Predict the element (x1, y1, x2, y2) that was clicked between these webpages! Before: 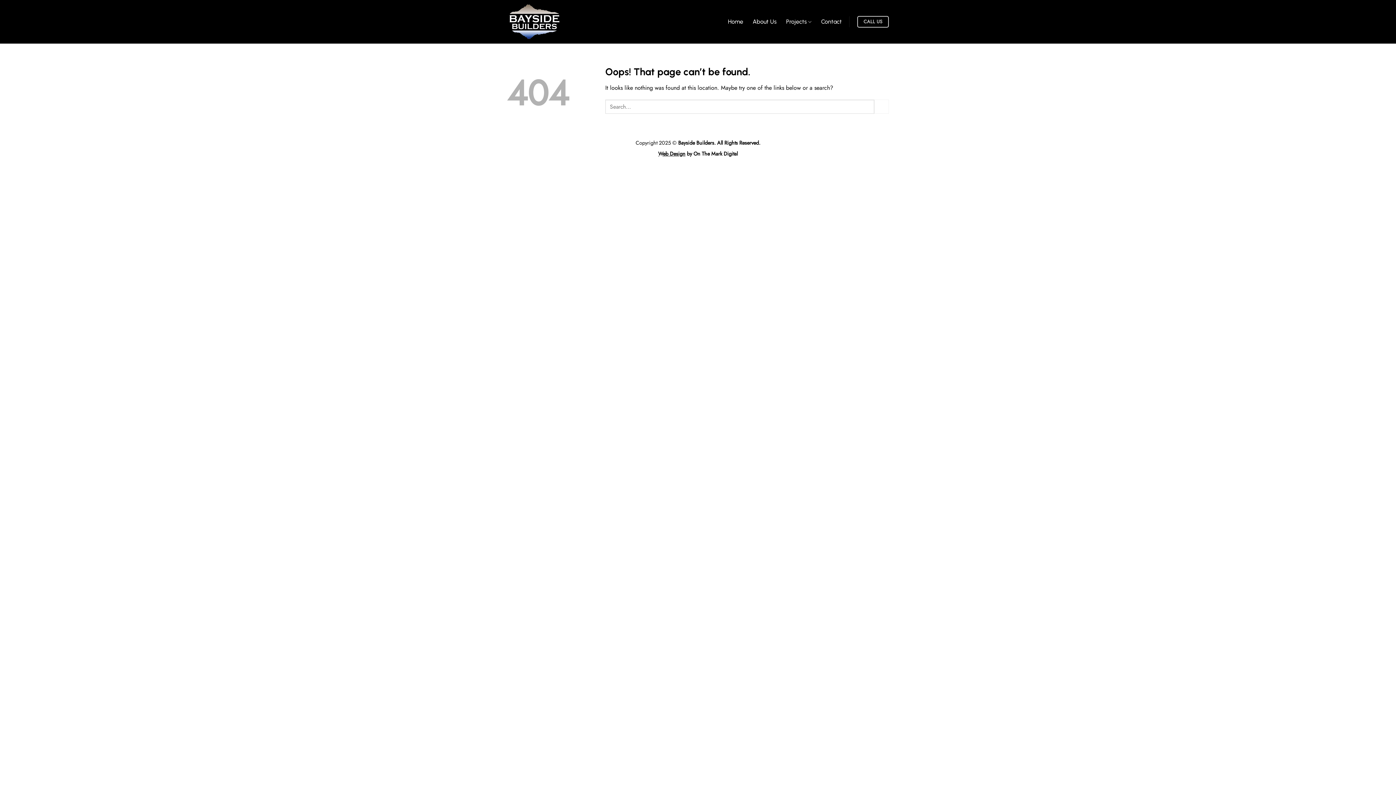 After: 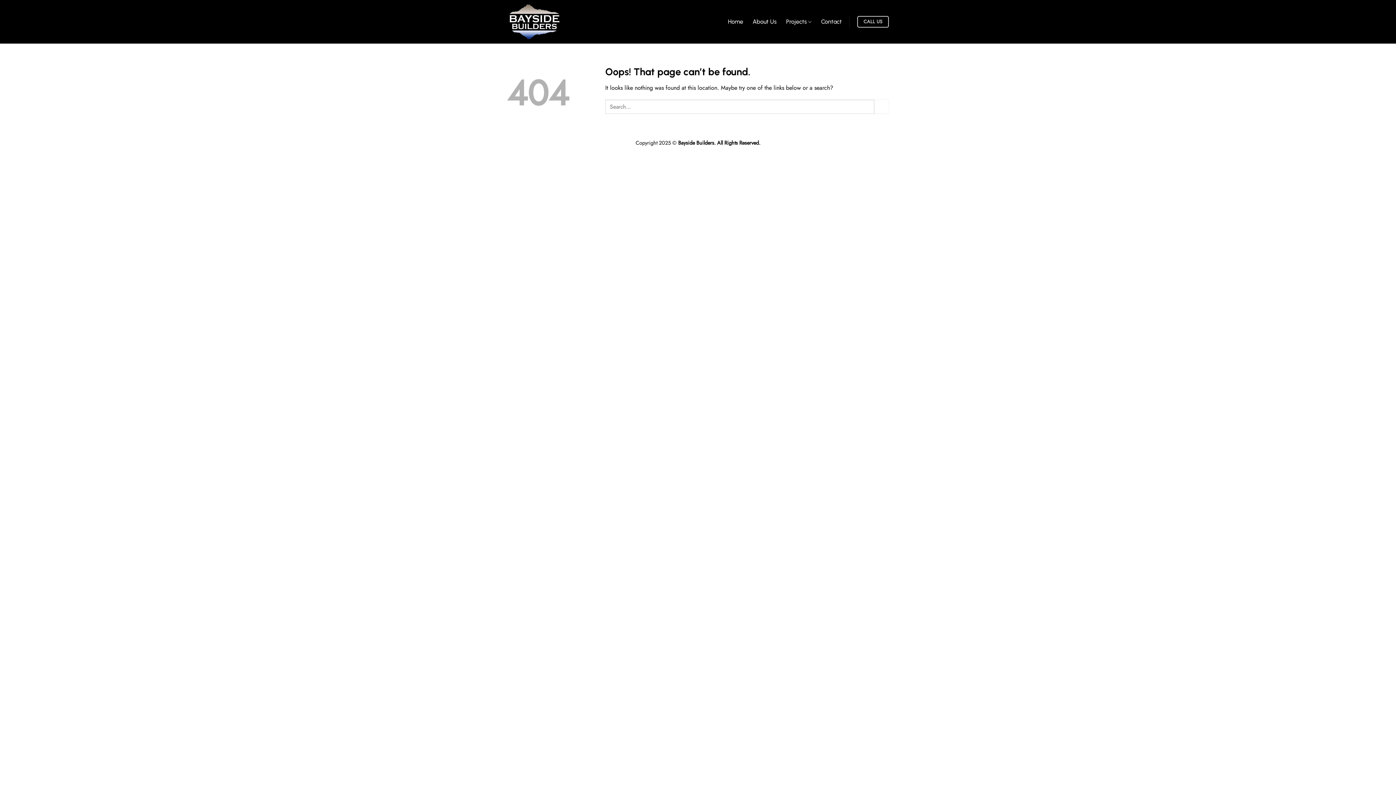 Action: bbox: (658, 150, 738, 157) label: Web Design by On The Mark Digital